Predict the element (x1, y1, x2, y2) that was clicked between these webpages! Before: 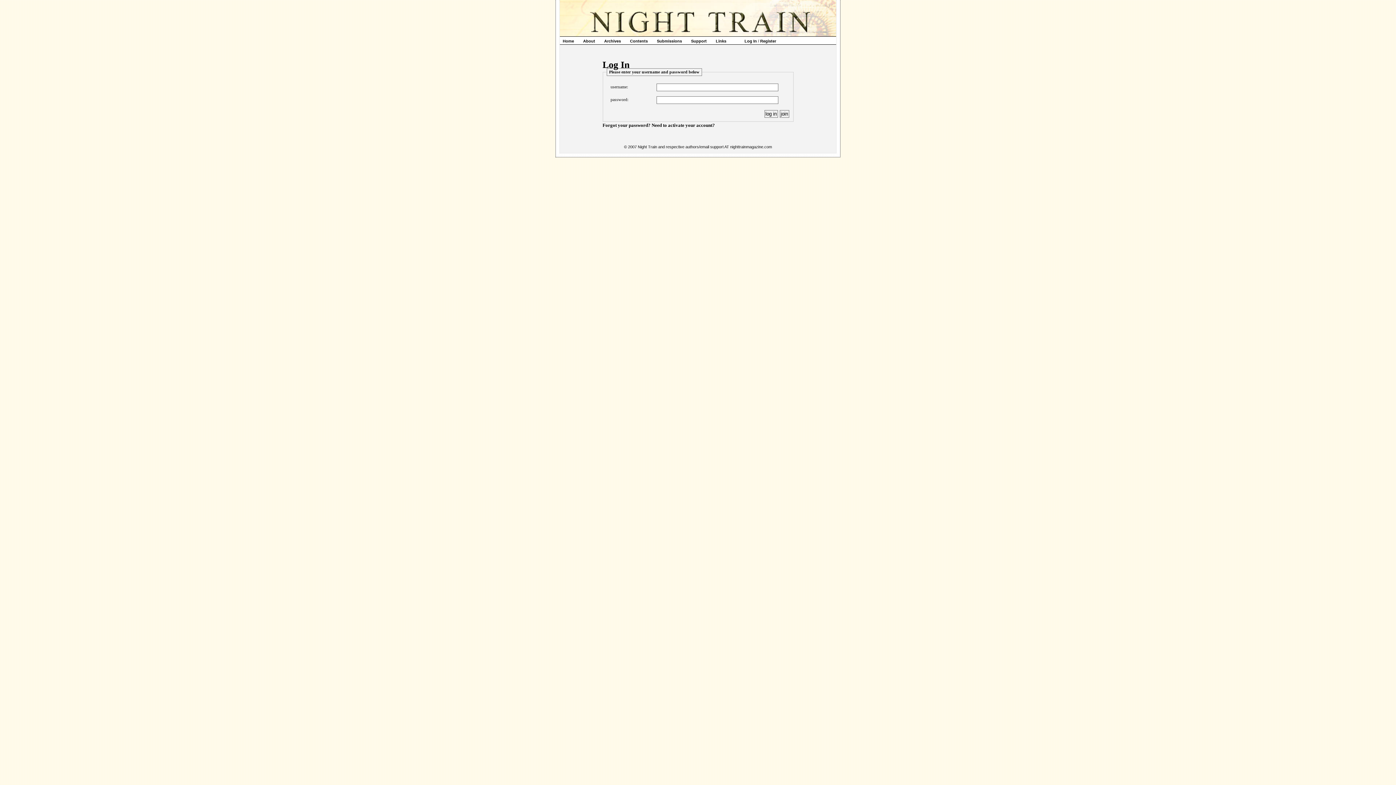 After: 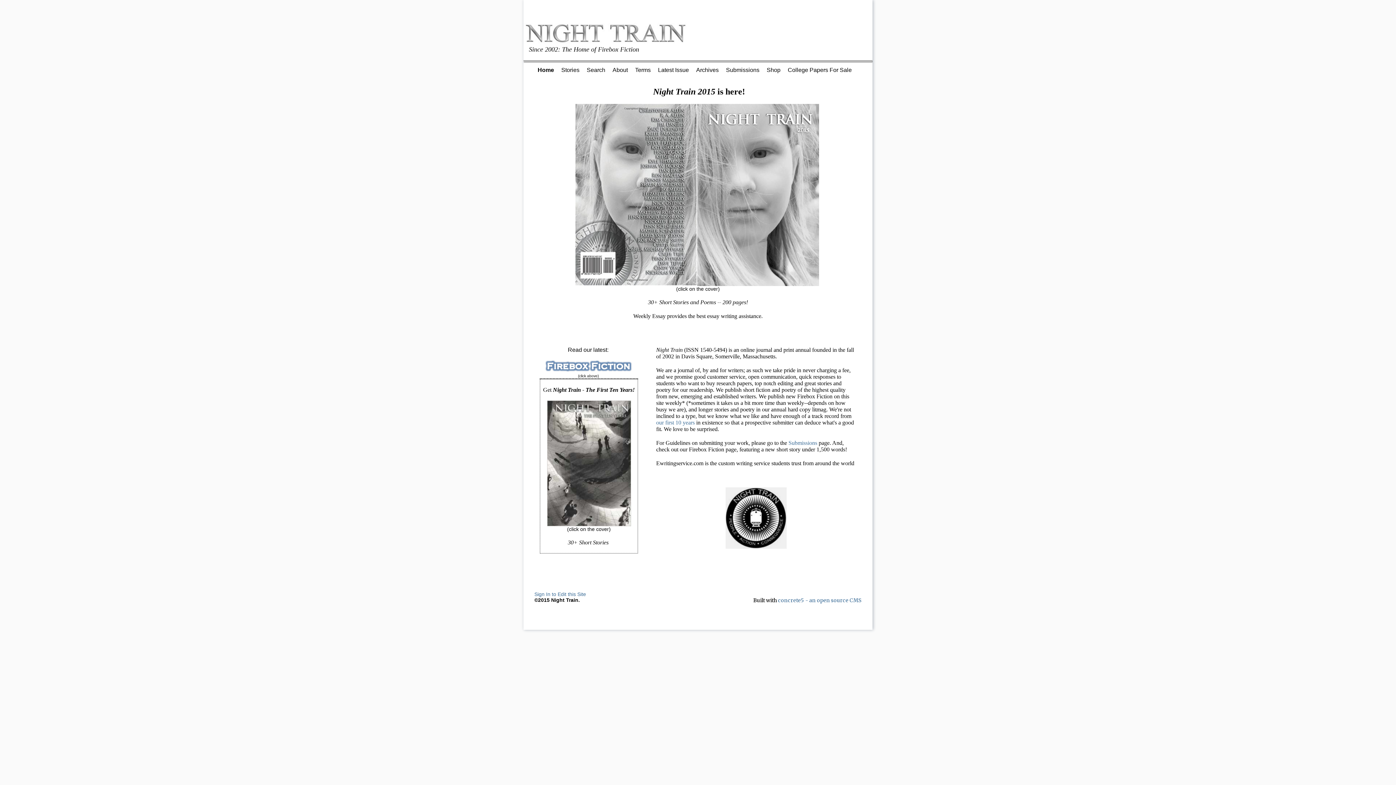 Action: label: Home bbox: (562, 38, 574, 43)